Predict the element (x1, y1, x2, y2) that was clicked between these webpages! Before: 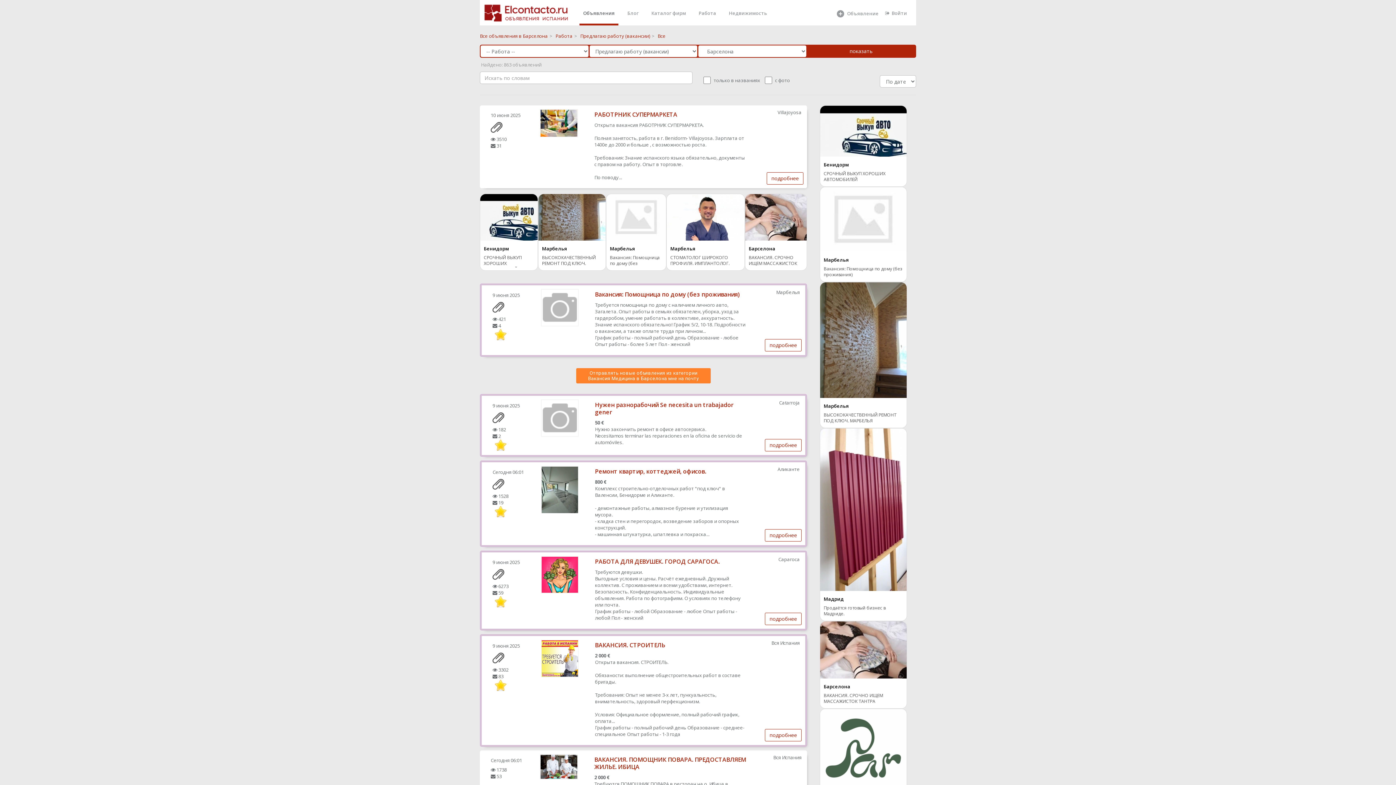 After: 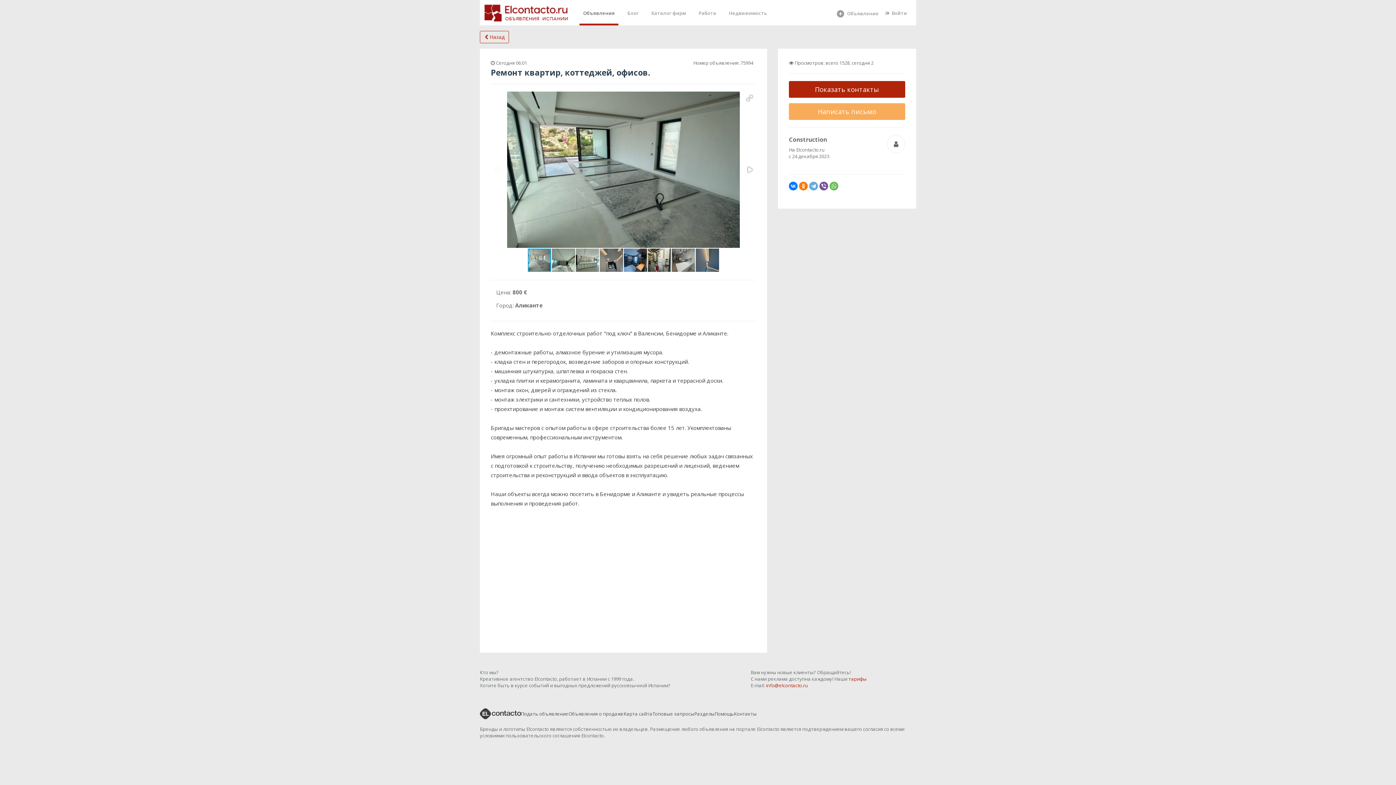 Action: bbox: (541, 466, 578, 515)